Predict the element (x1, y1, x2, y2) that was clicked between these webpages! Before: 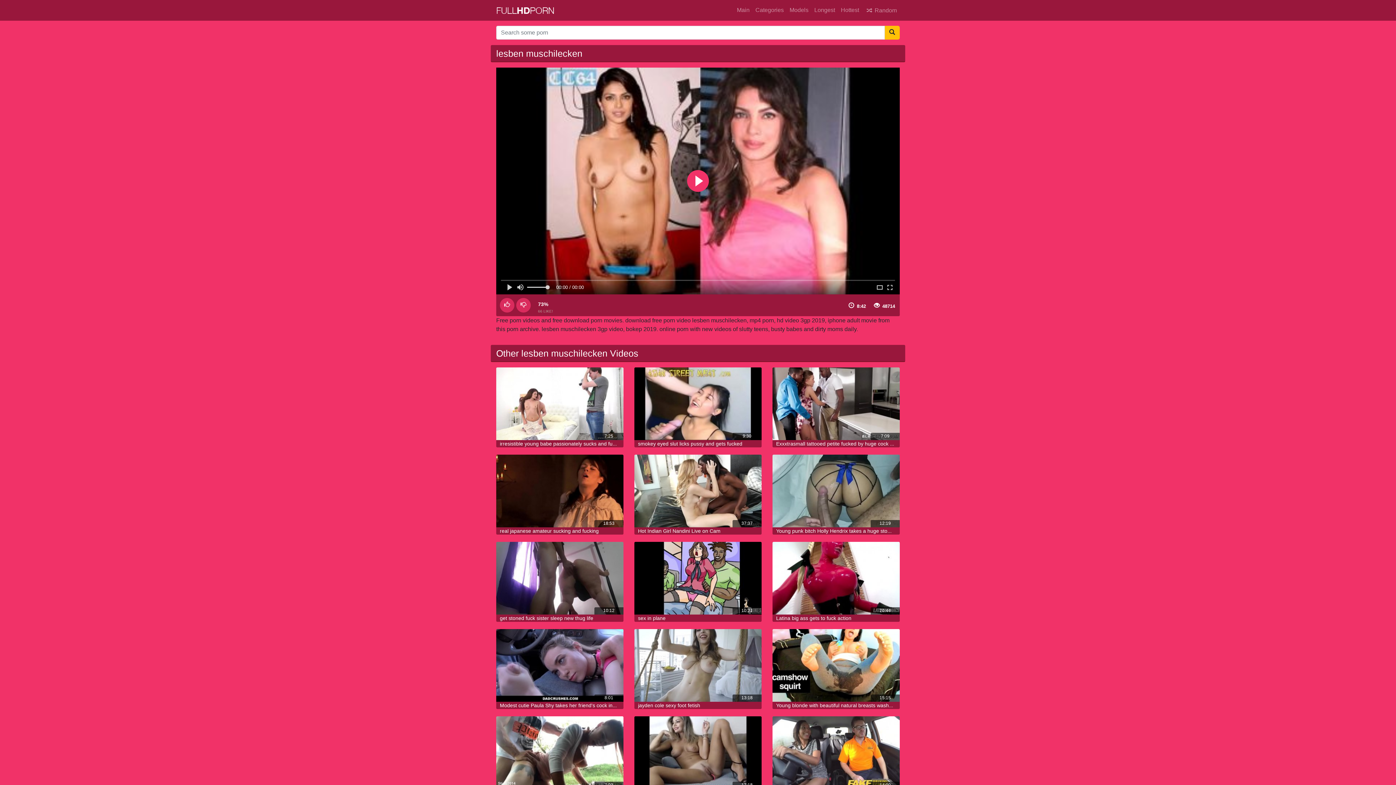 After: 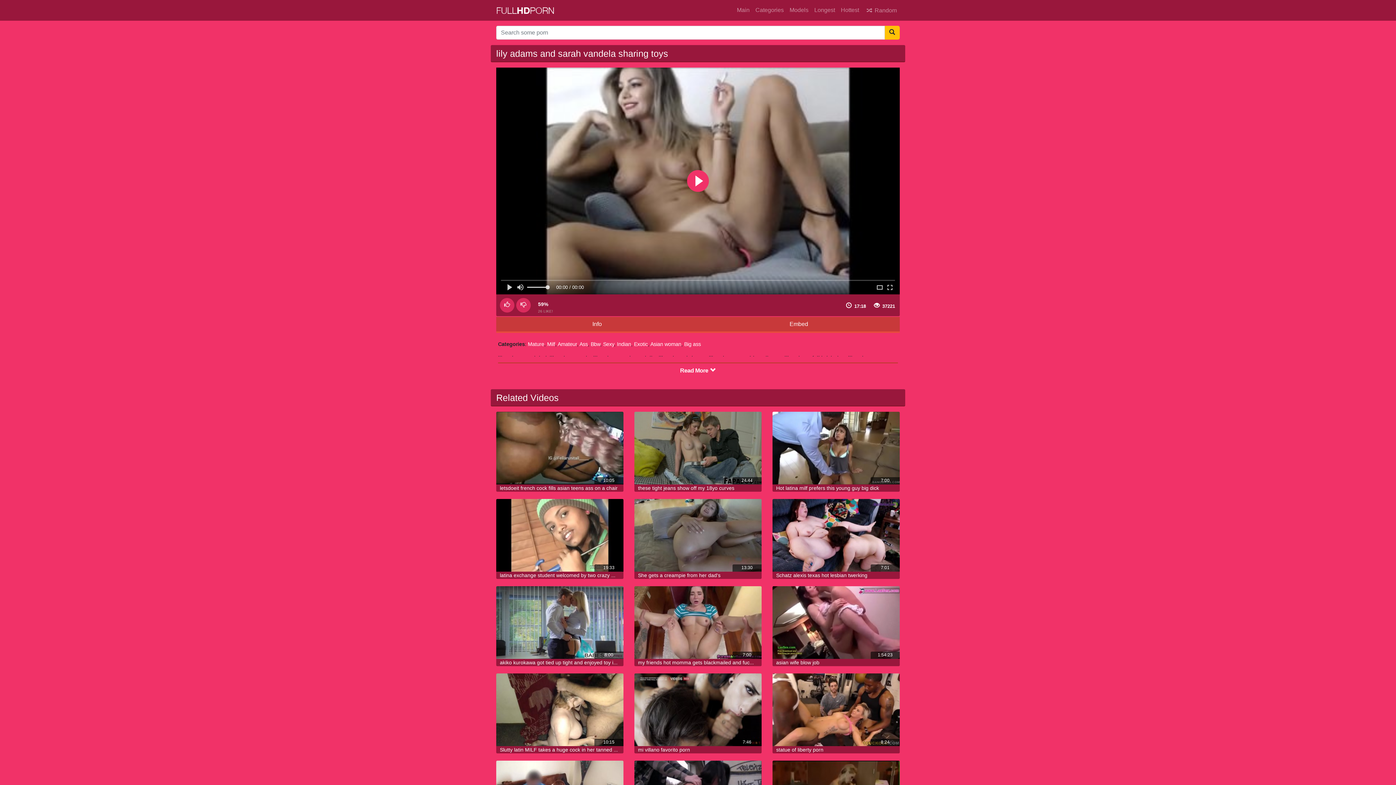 Action: bbox: (634, 716, 761, 789)